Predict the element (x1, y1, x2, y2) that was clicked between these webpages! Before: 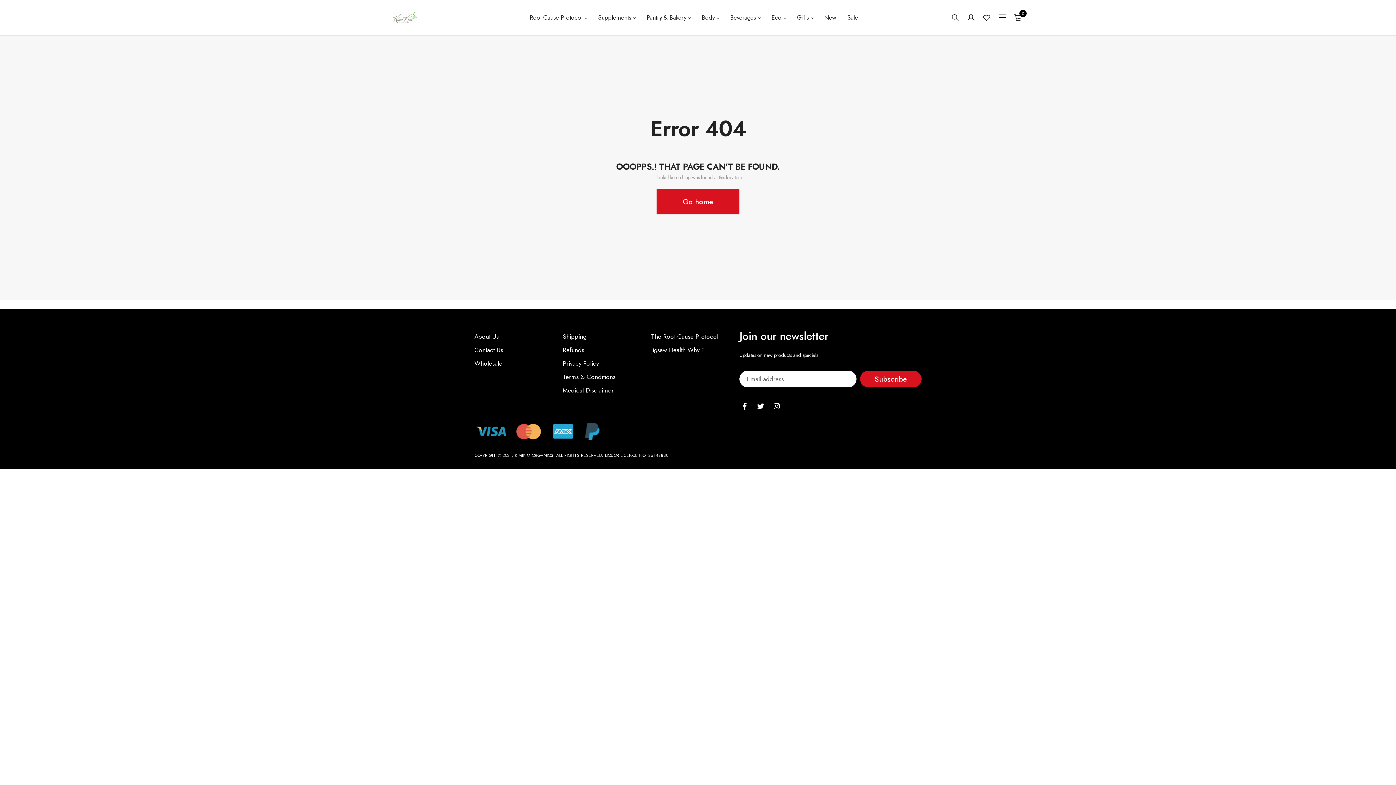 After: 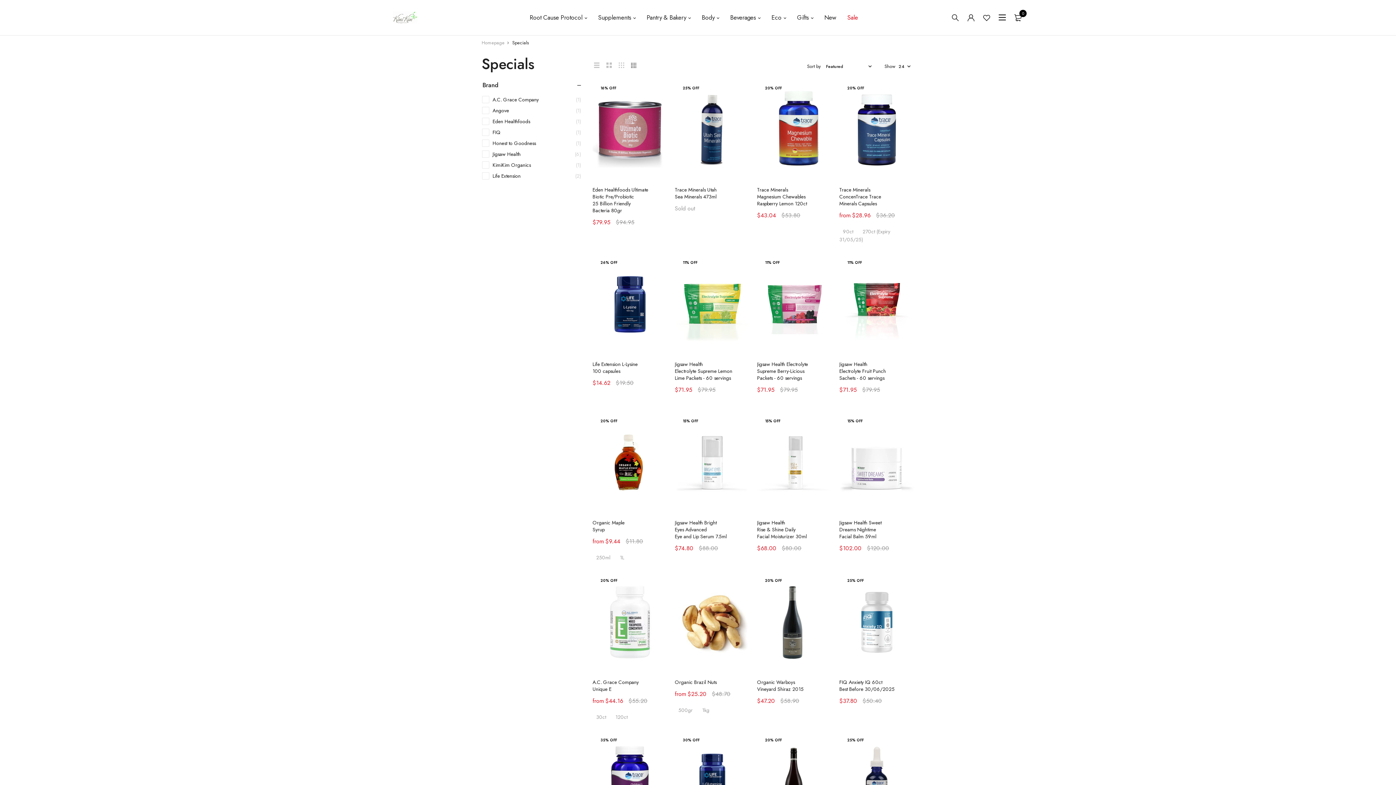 Action: label: Sale bbox: (847, 7, 858, 28)